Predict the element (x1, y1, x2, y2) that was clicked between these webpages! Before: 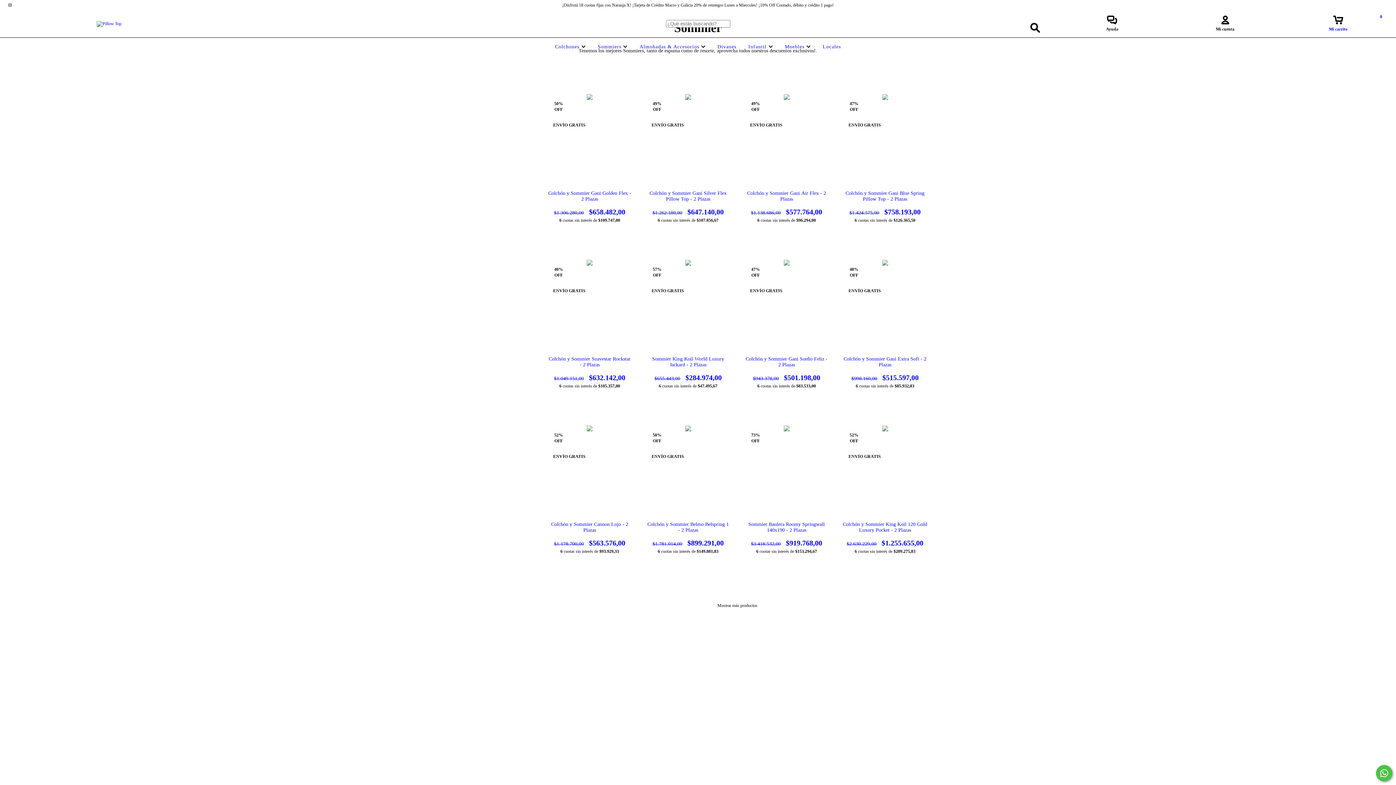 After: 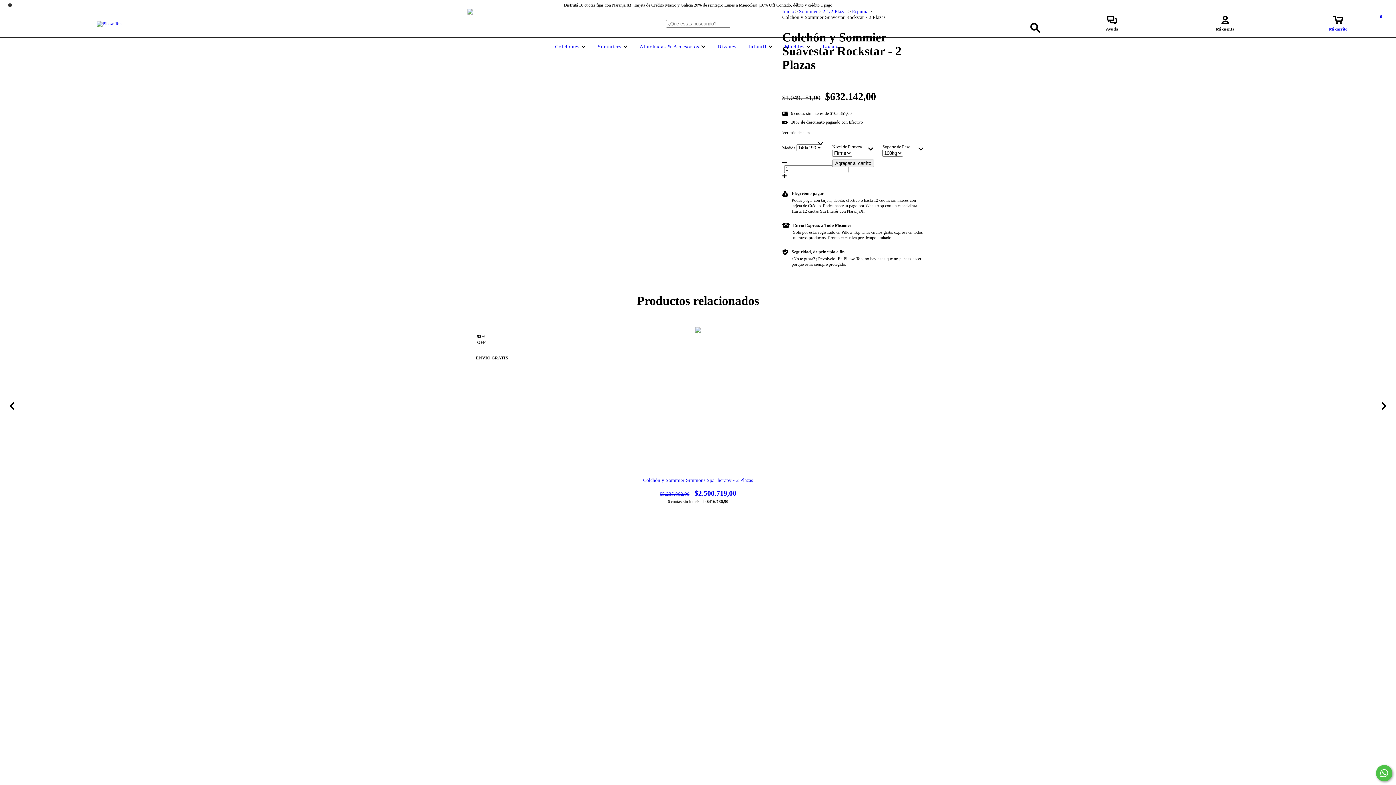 Action: bbox: (547, 356, 632, 382) label: Colchón y Sommier Suavestar Rockstar - 2 Plazas